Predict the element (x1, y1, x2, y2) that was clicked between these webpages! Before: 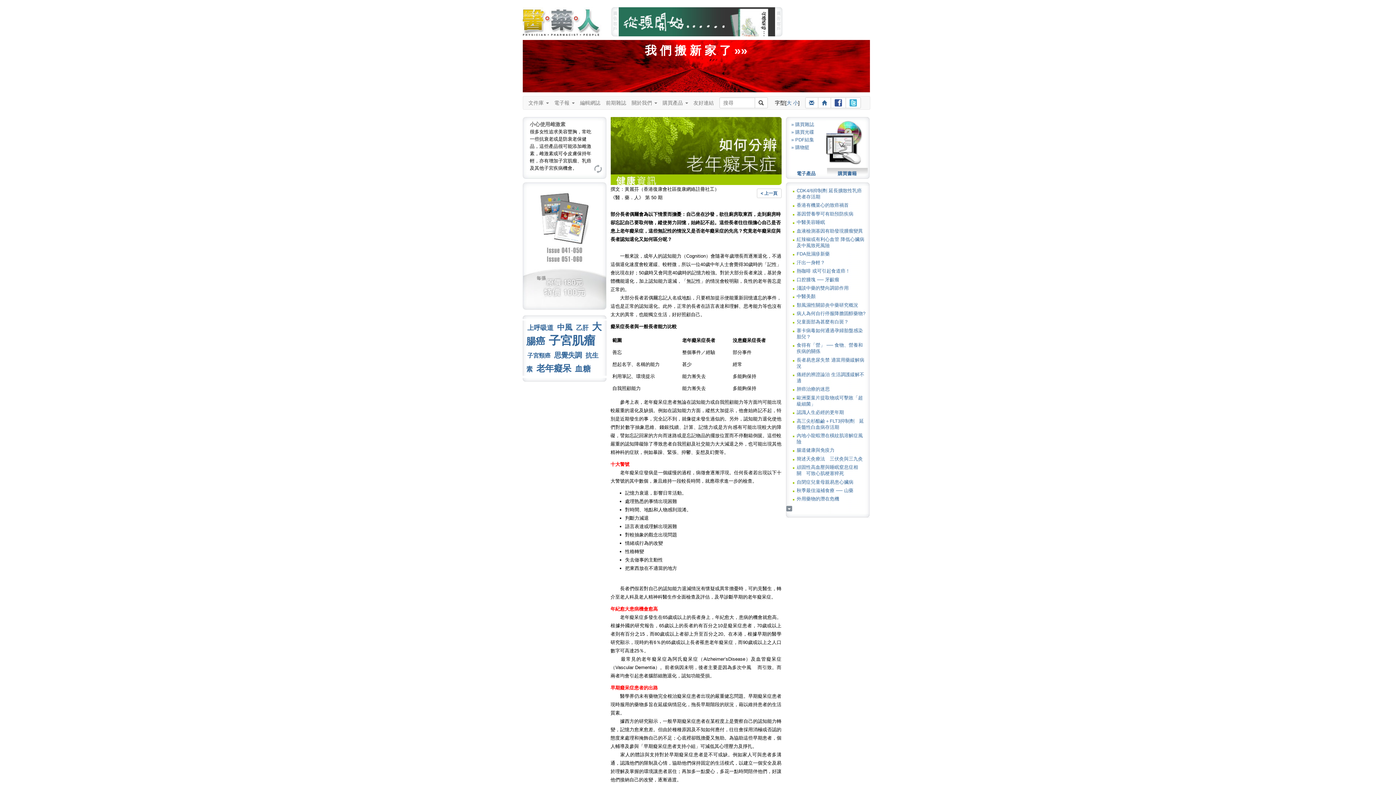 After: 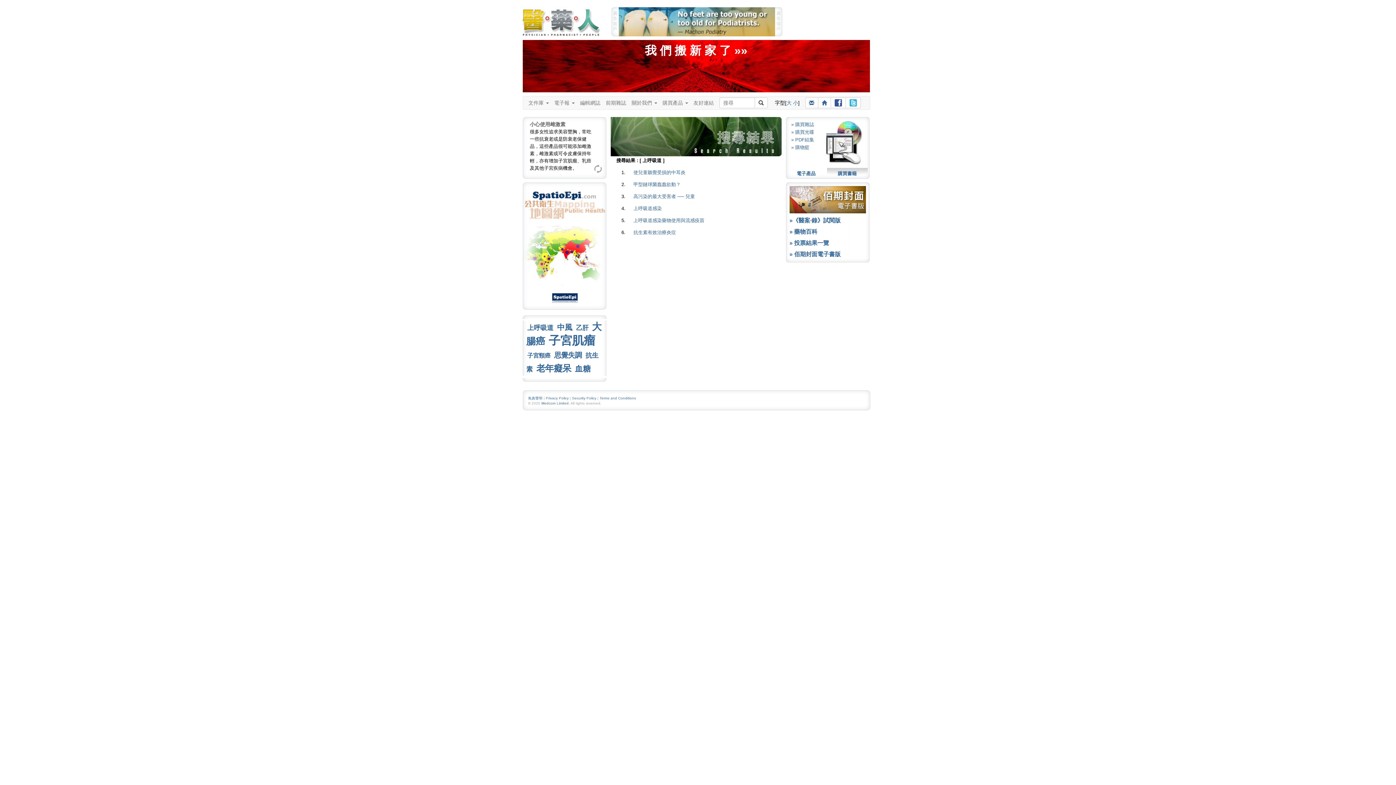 Action: label: 上呼吸道 bbox: (526, 323, 554, 332)